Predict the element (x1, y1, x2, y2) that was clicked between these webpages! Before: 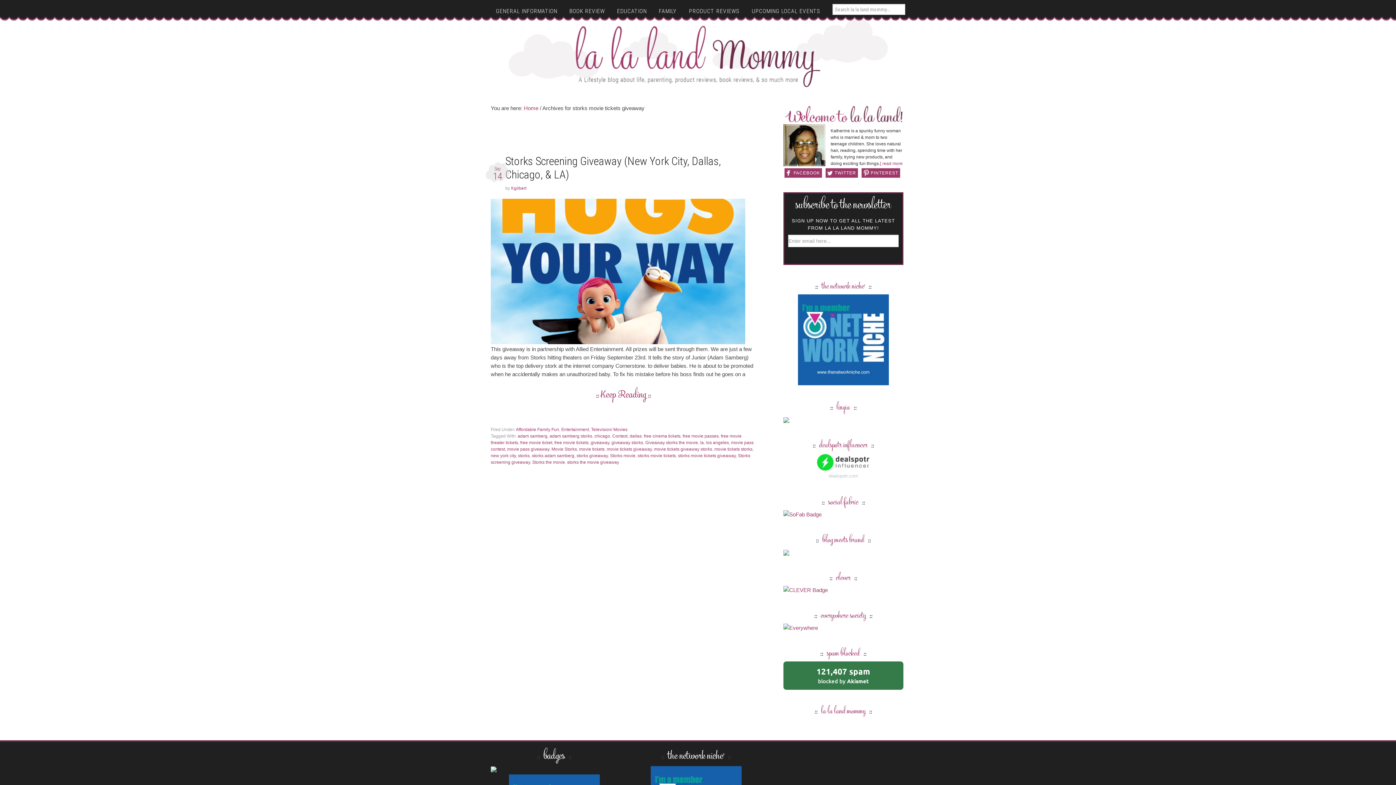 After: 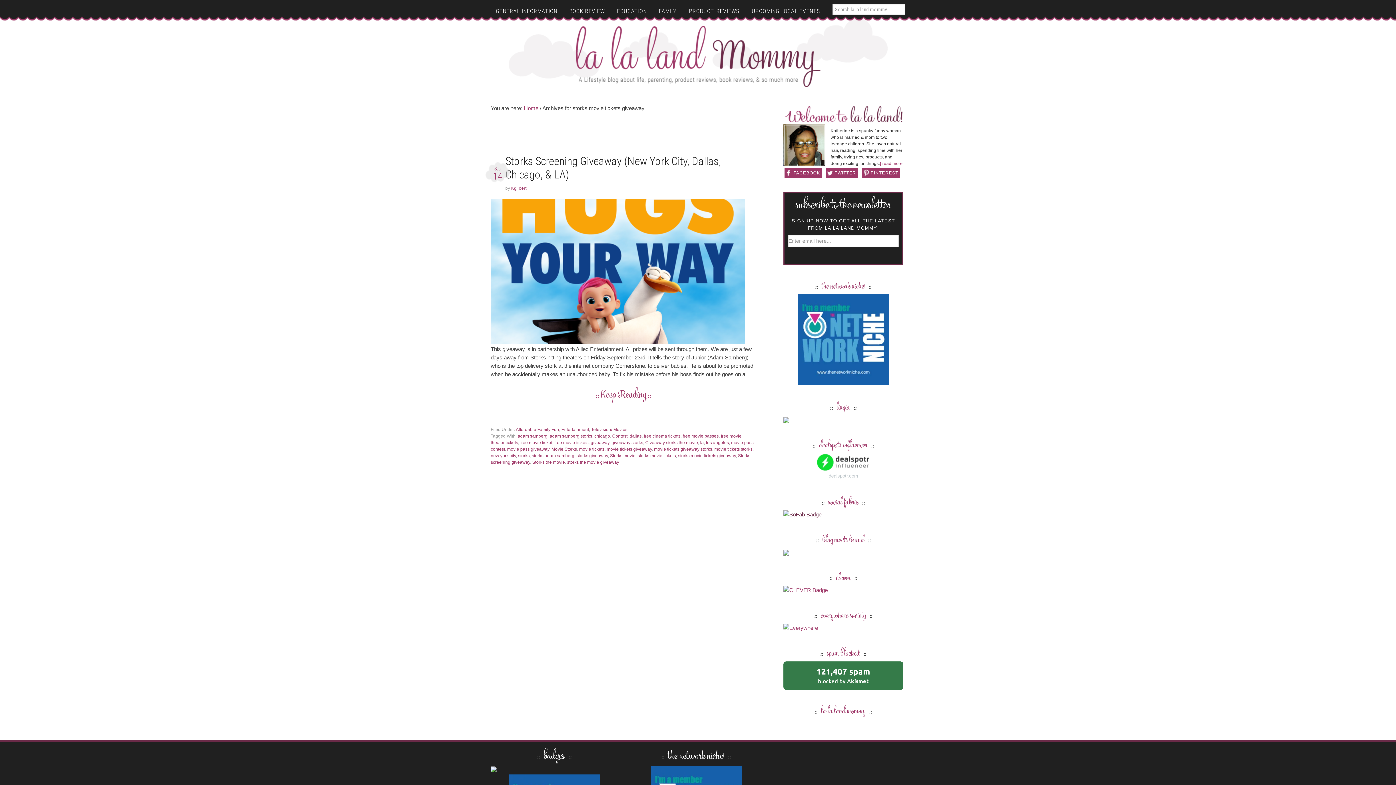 Action: bbox: (783, 511, 821, 517)